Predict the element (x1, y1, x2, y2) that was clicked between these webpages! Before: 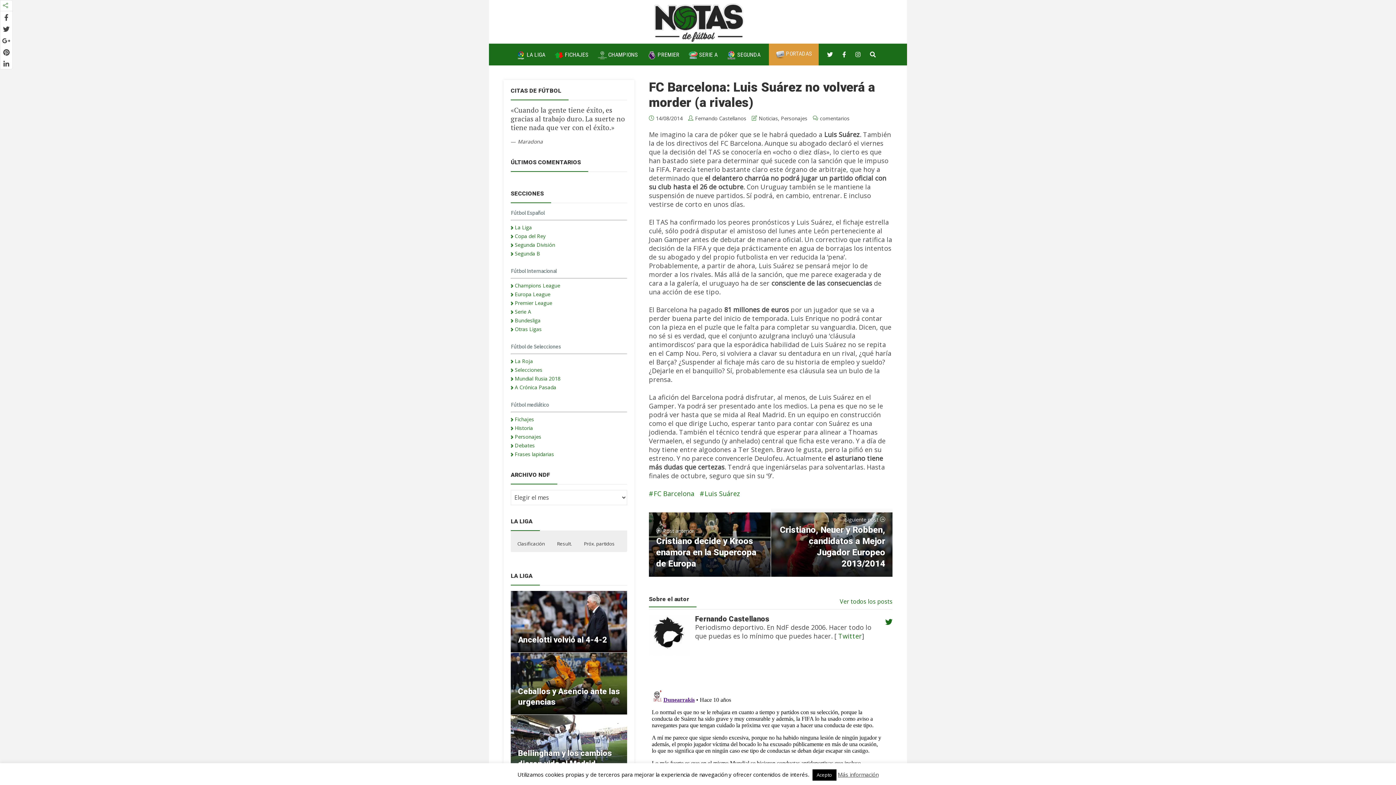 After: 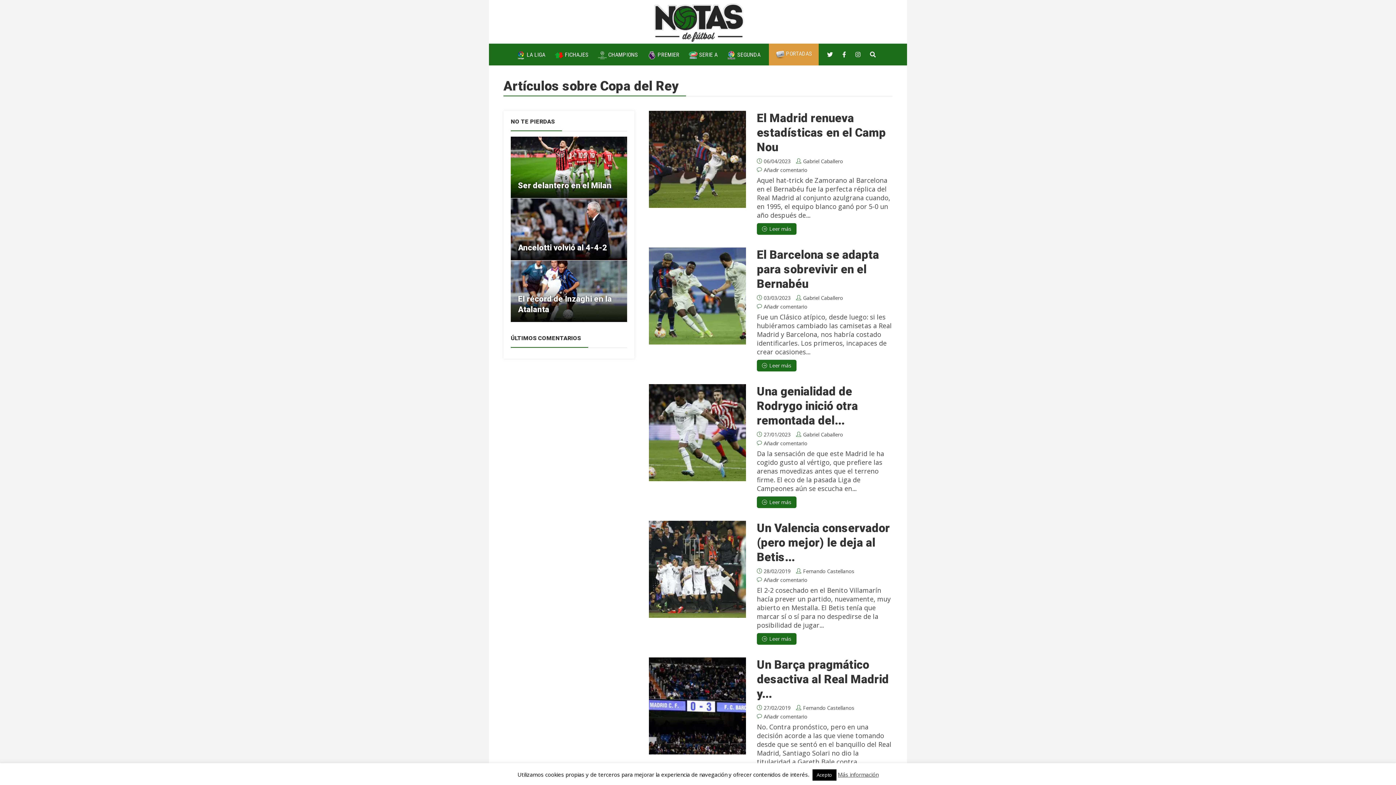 Action: label: Copa del Rey bbox: (514, 232, 545, 239)